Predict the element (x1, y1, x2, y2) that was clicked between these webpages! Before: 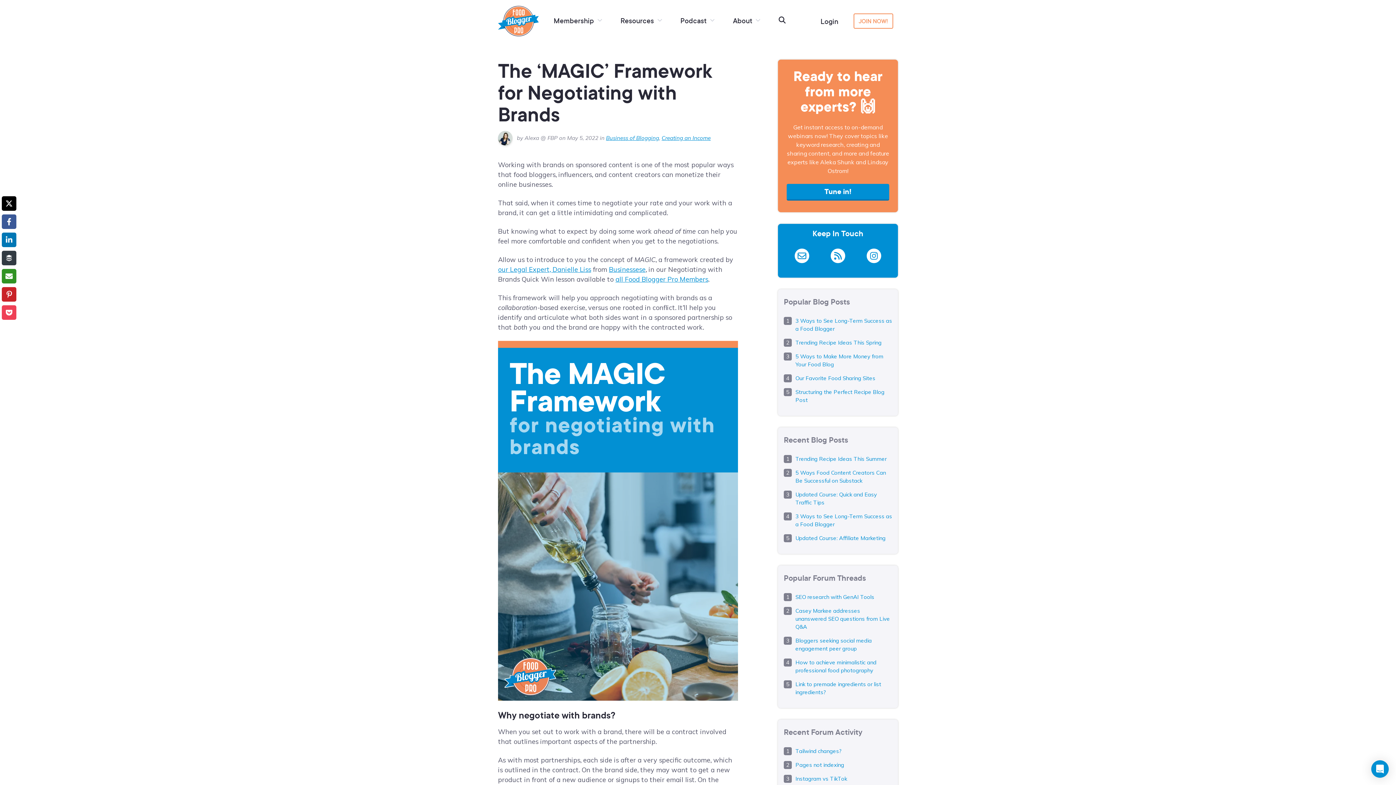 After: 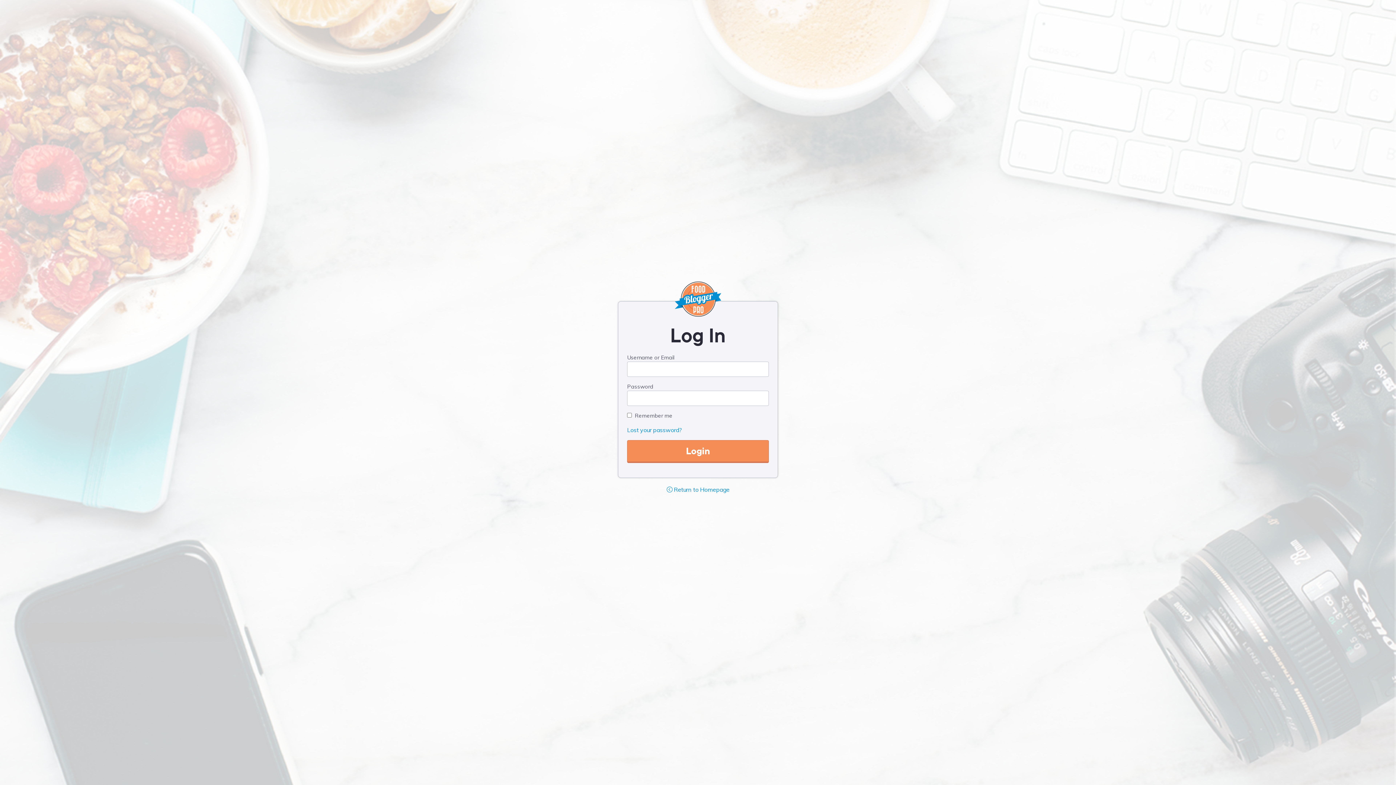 Action: label: Login bbox: (816, 9, 842, 32)